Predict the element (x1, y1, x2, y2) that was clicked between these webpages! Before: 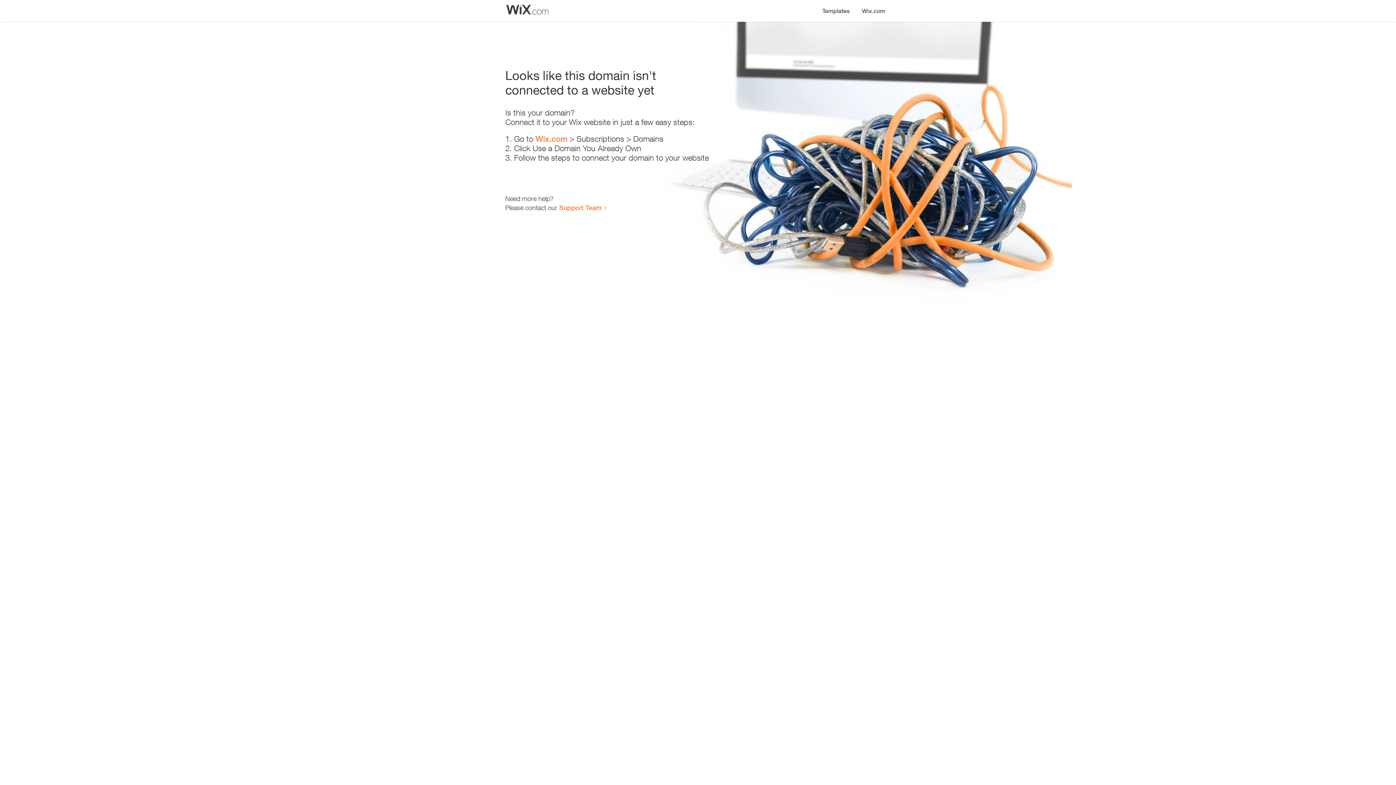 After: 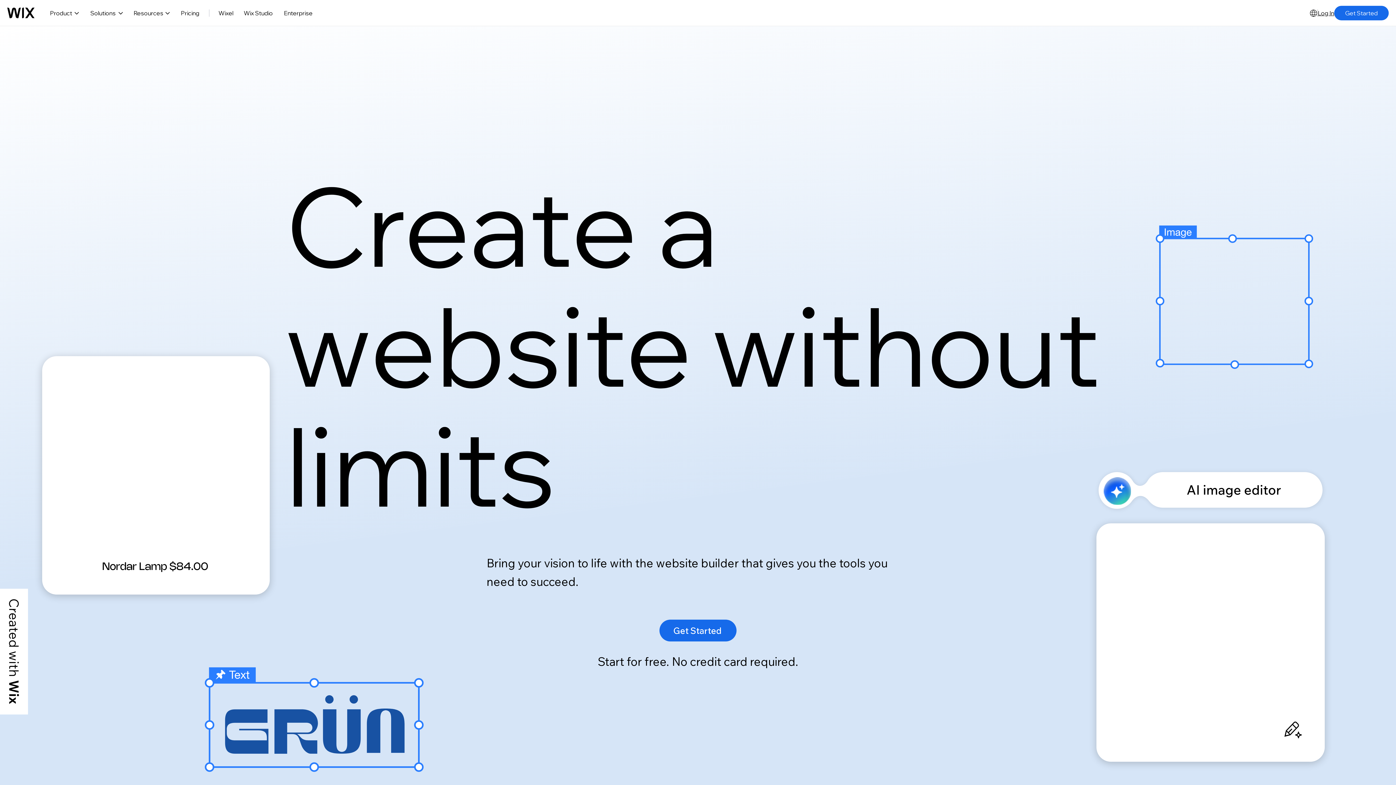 Action: bbox: (535, 134, 567, 143) label: Wix.com